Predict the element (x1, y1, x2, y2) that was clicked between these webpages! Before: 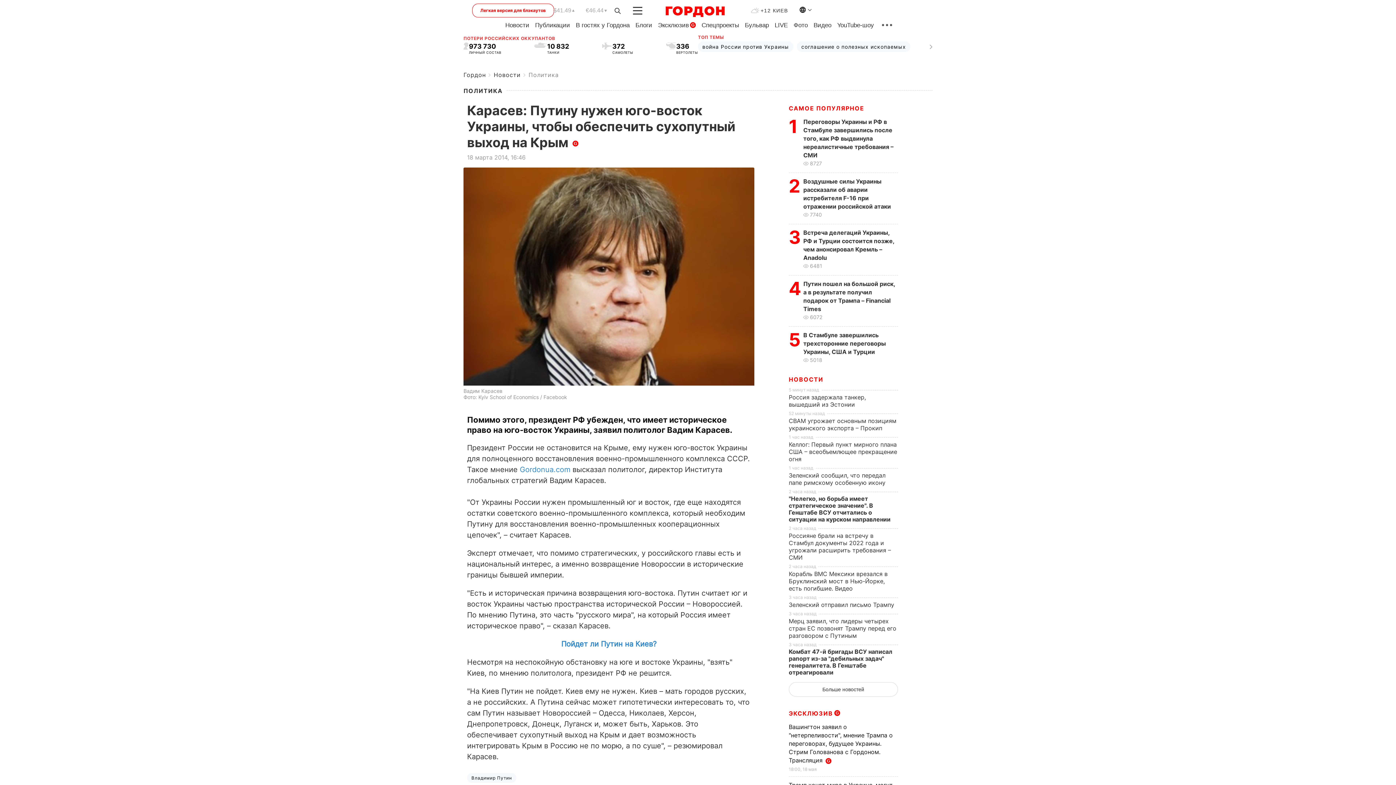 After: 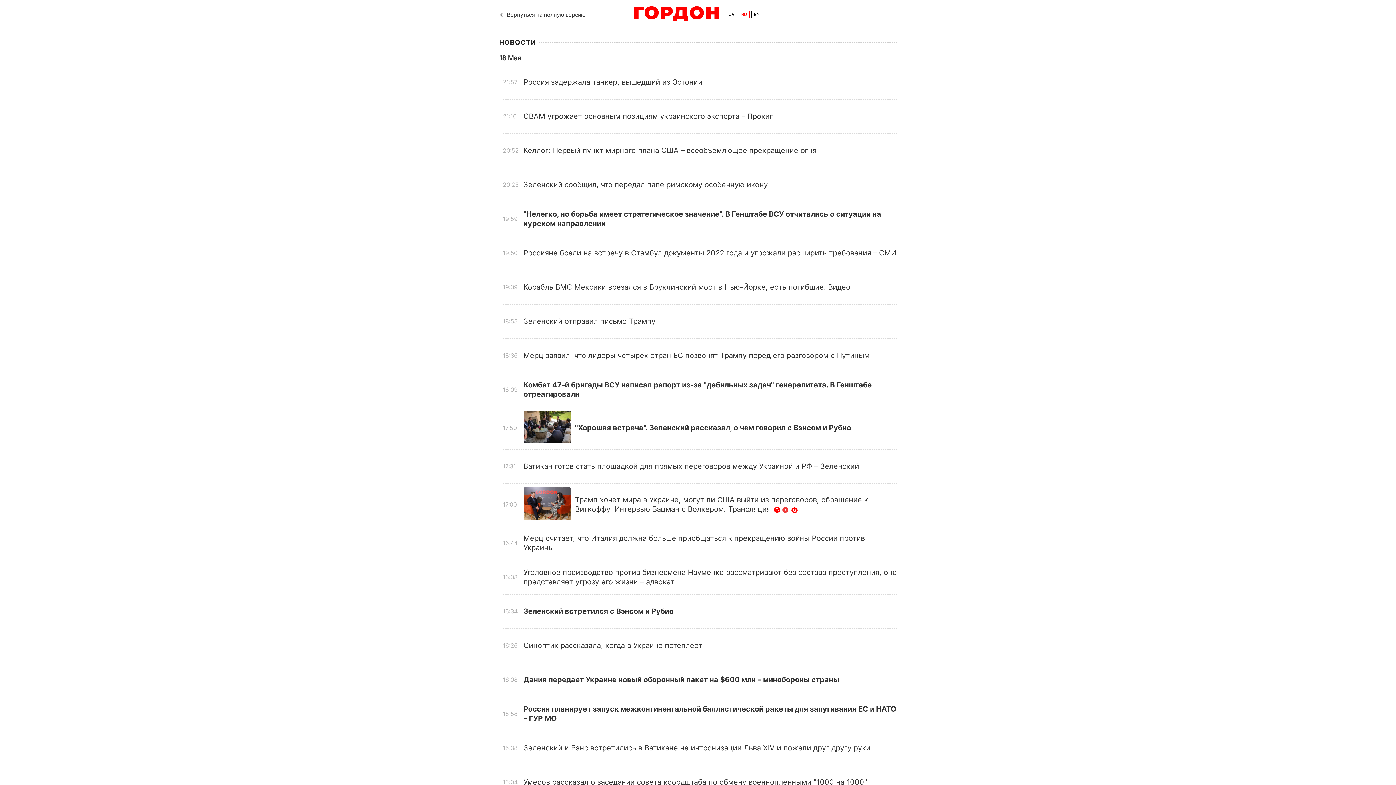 Action: label: Легкая версия для блэкаутов bbox: (472, 3, 554, 17)